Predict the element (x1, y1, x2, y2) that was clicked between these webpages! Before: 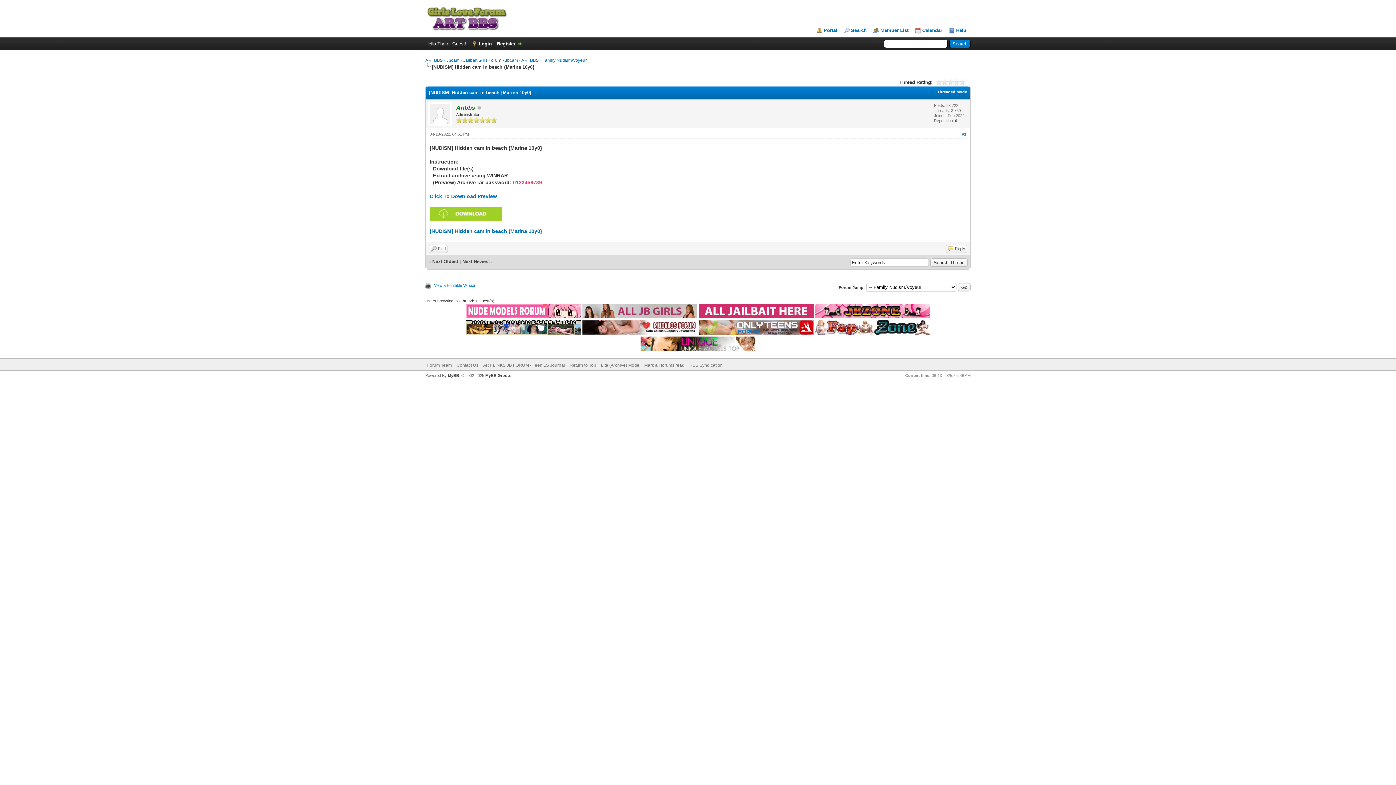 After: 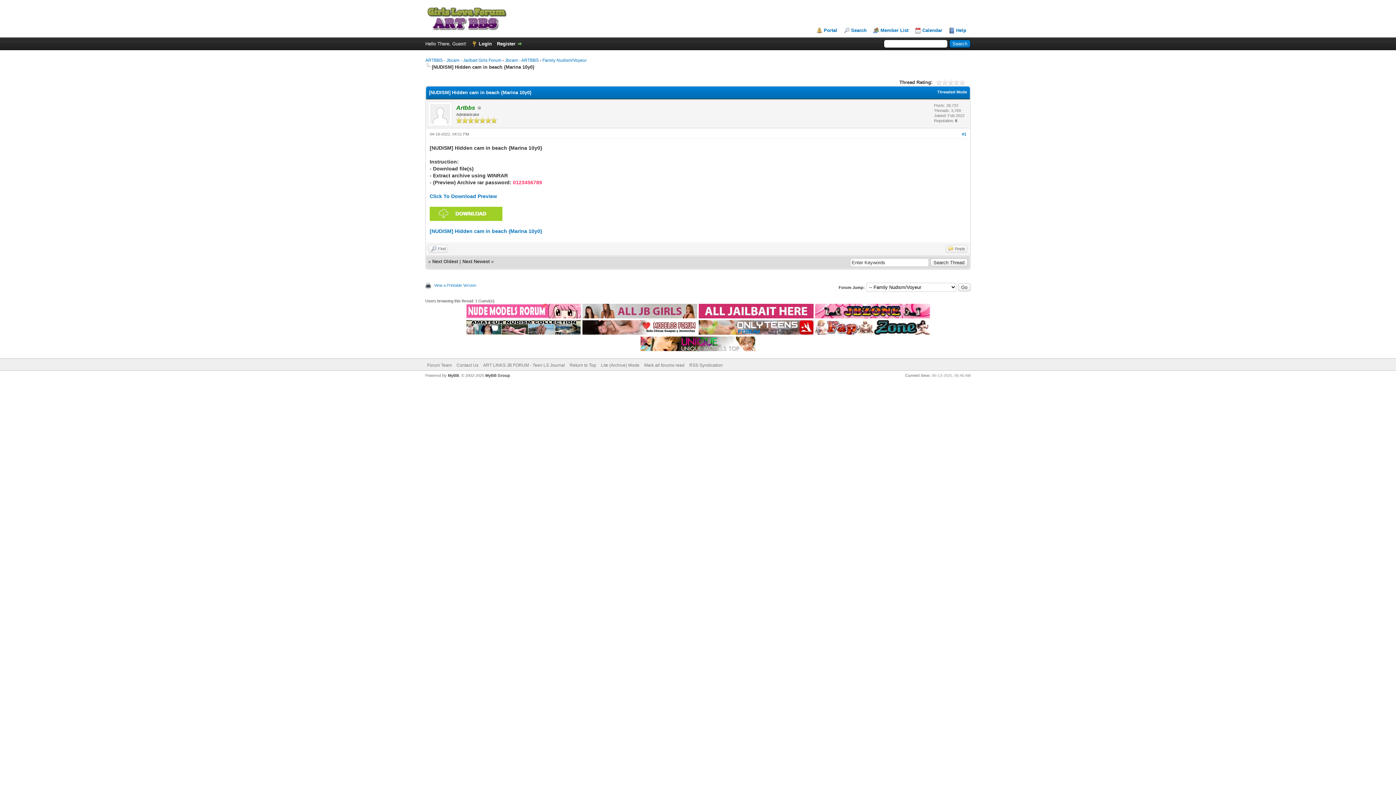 Action: bbox: (640, 346, 755, 352)